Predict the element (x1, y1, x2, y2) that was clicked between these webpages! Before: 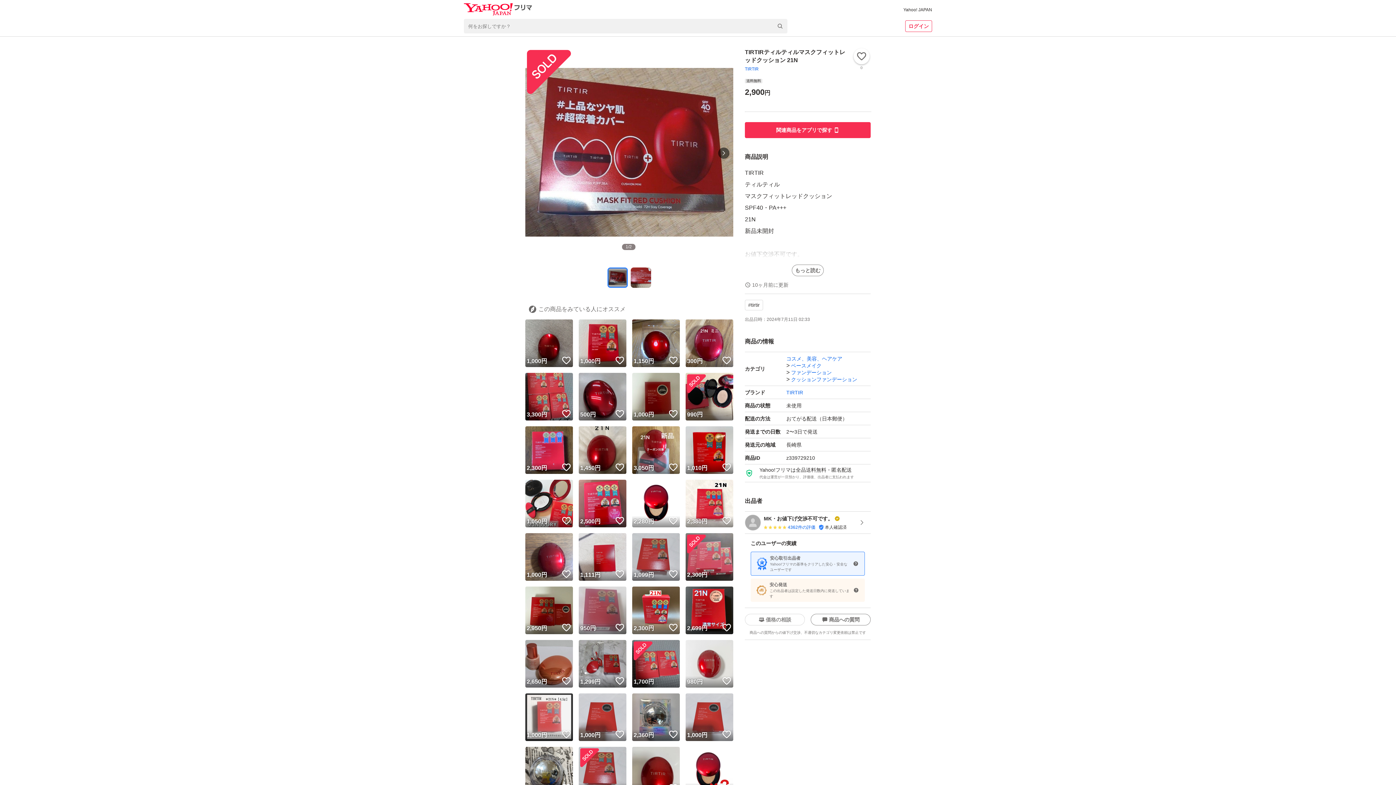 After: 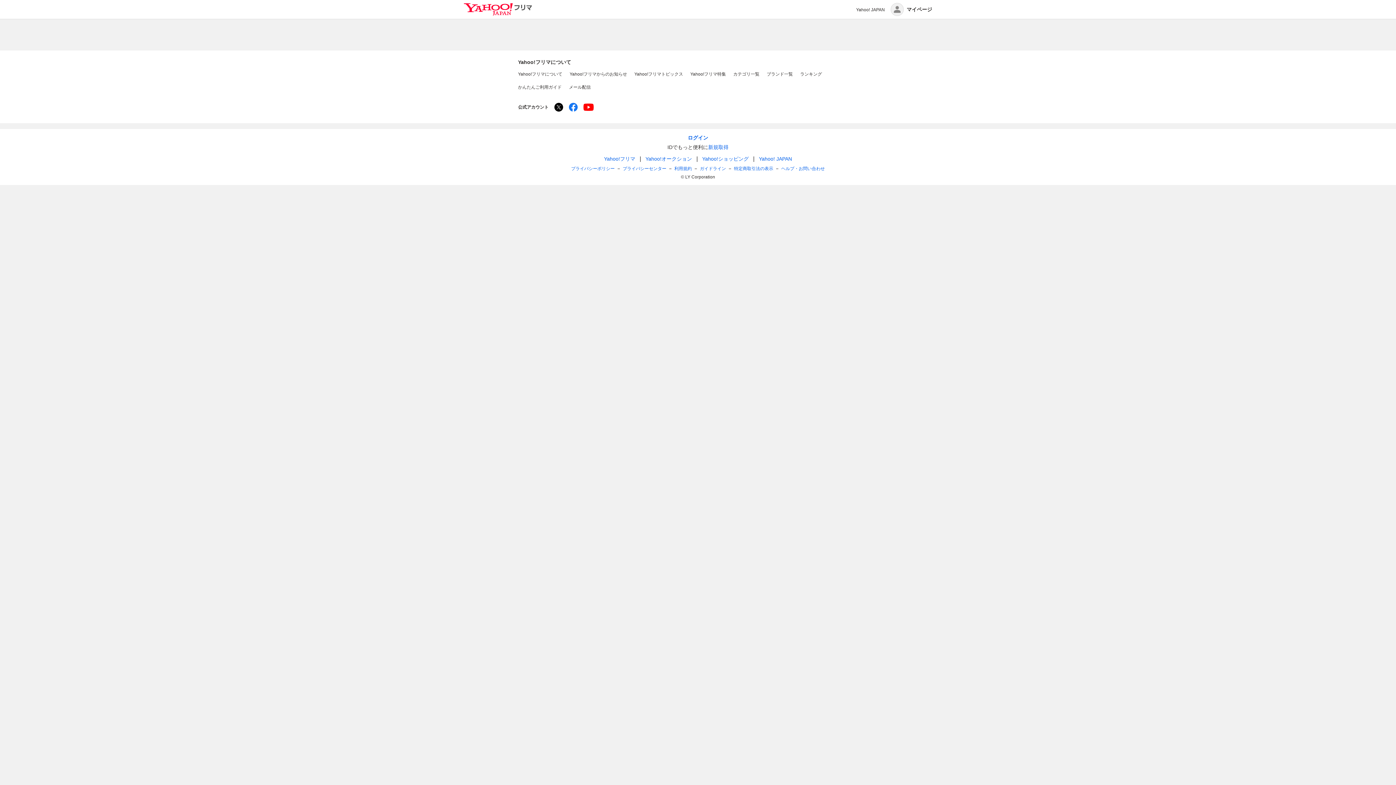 Action: bbox: (786, 355, 842, 362) label: コスメ、美容、ヘアケア